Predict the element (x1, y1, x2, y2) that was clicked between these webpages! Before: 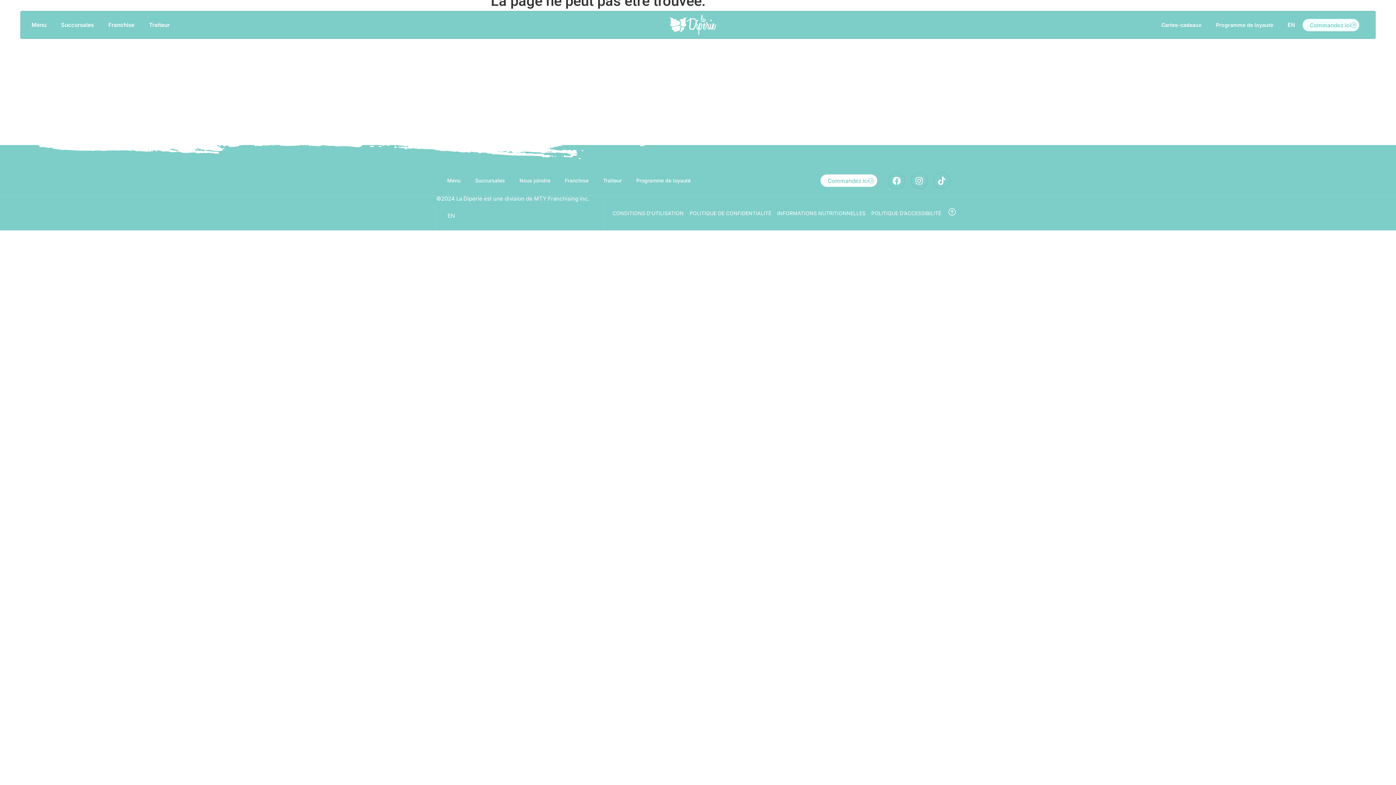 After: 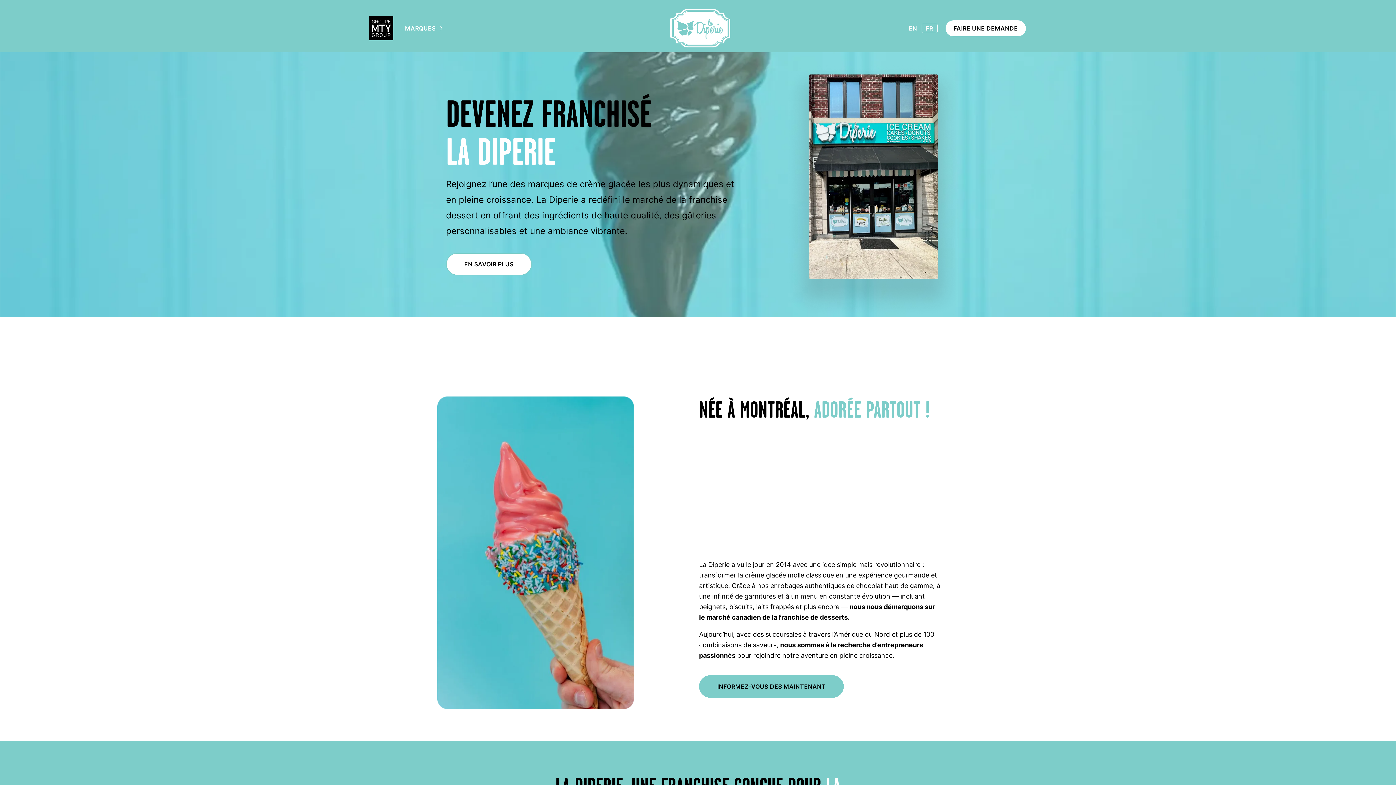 Action: label: Franchise bbox: (557, 172, 596, 189)